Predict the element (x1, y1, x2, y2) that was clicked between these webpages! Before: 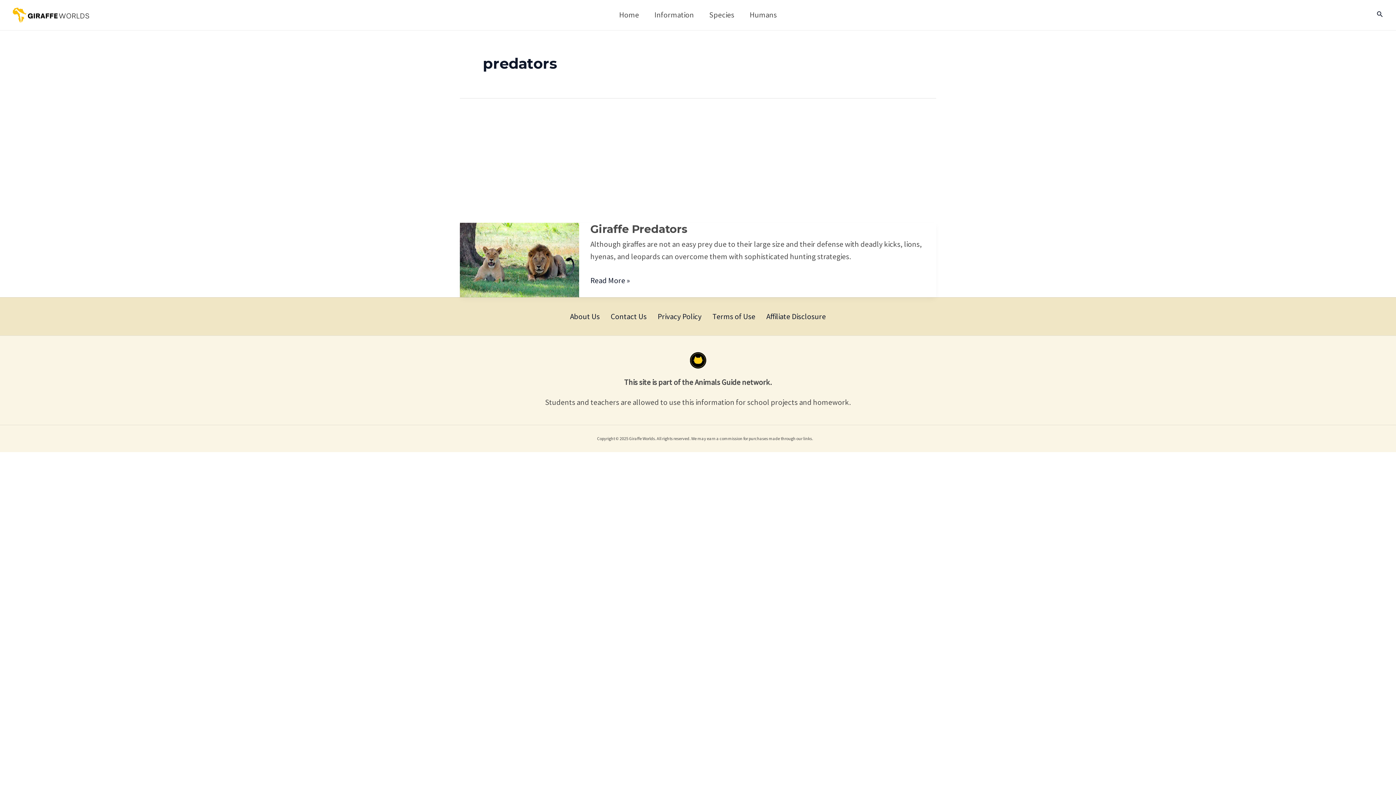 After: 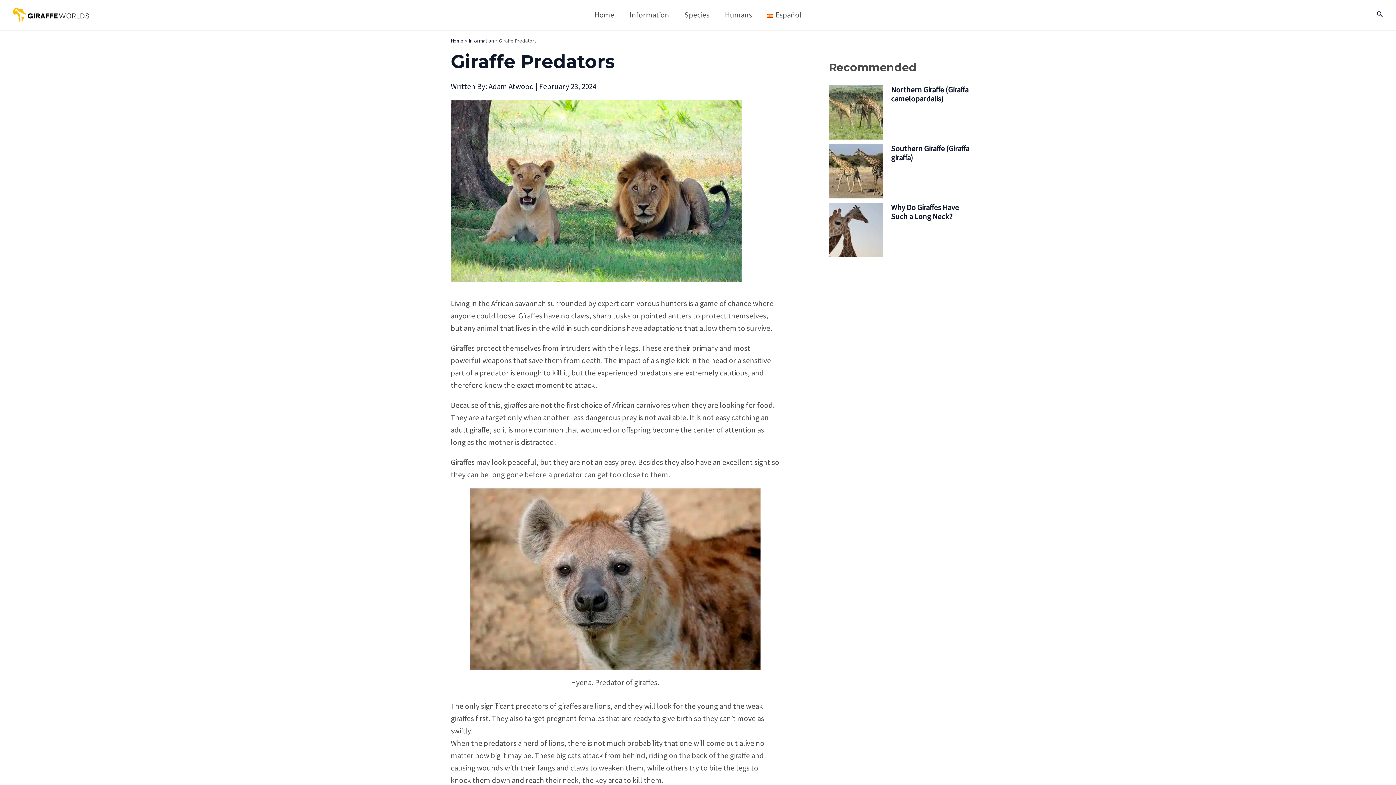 Action: label: Giraffe Predators bbox: (590, 222, 687, 236)